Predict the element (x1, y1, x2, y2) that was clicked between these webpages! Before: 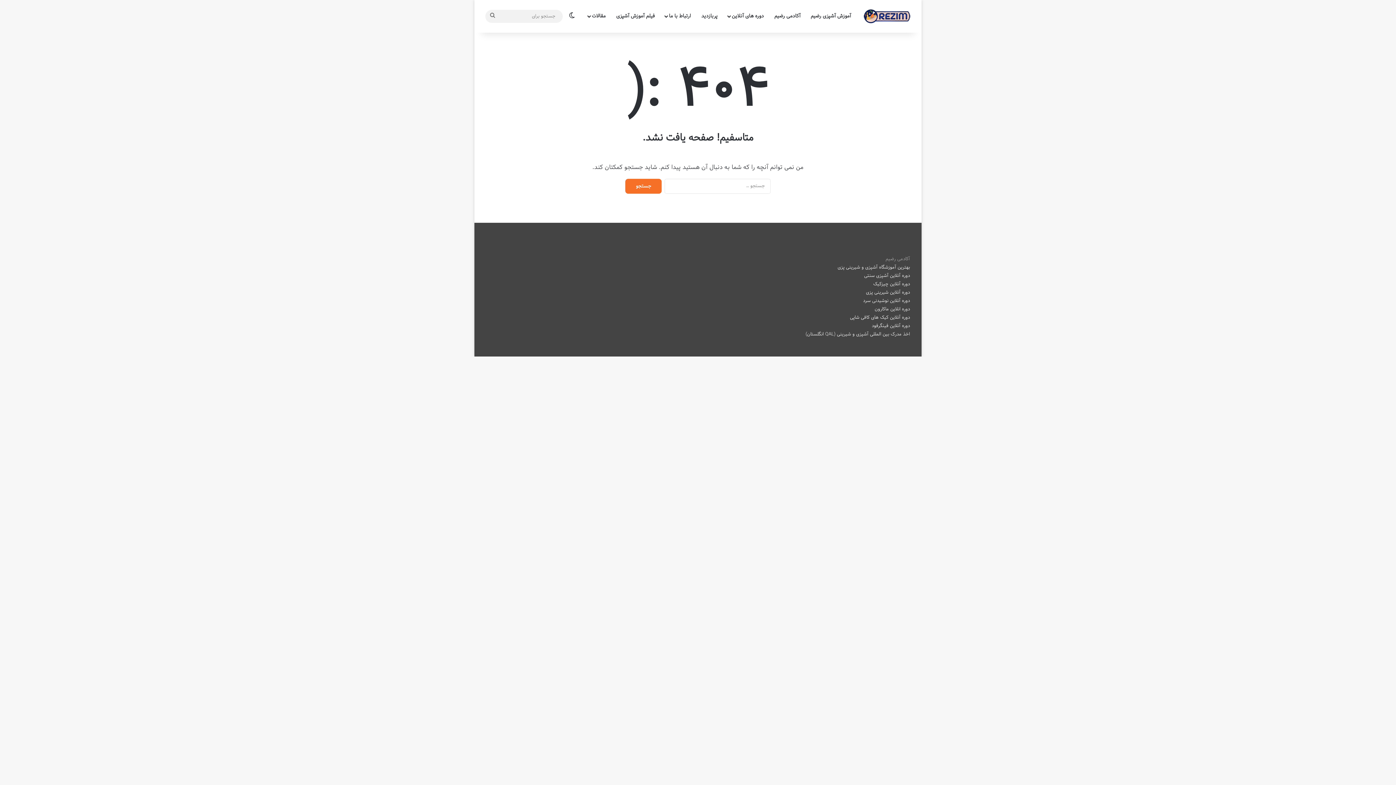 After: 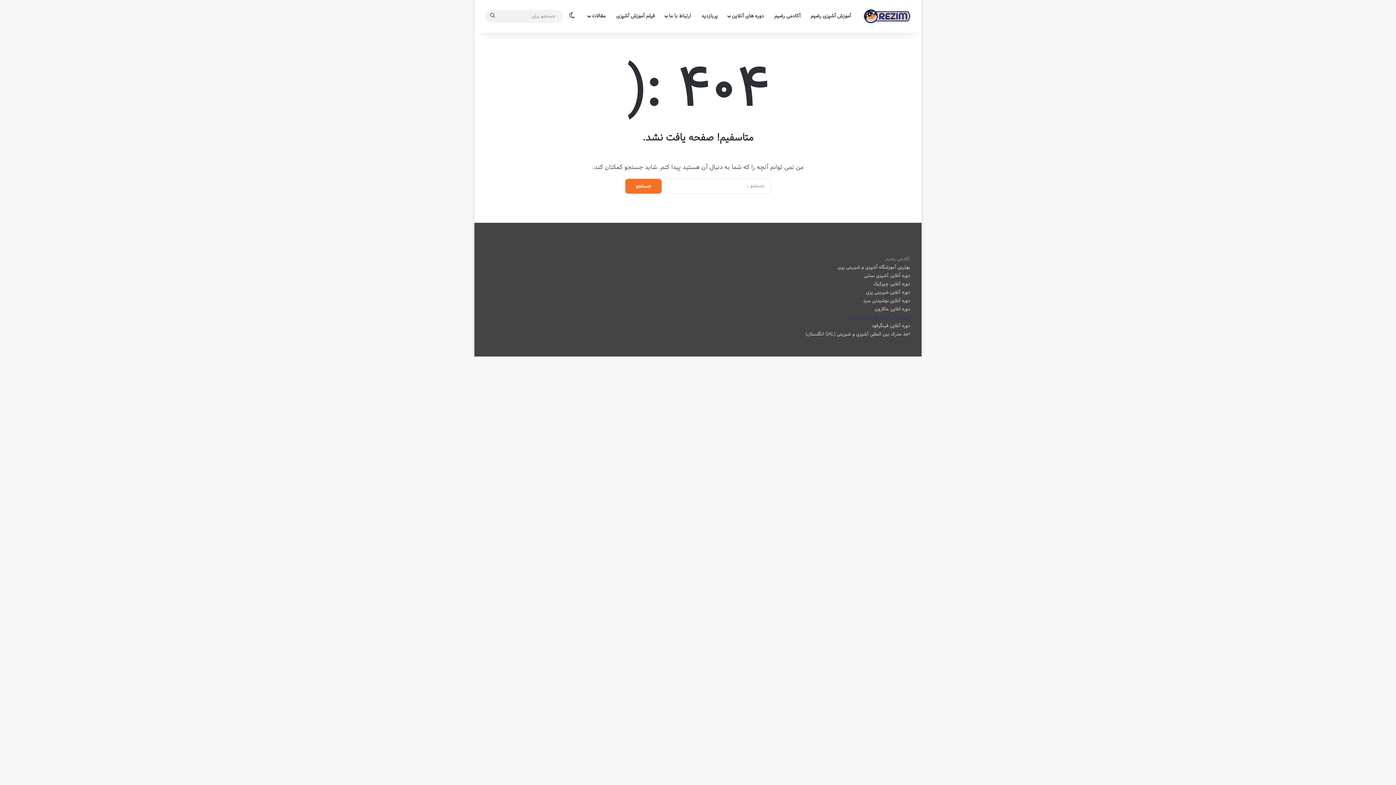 Action: bbox: (850, 313, 910, 321) label: دوره آنلاین کیک های کافی شاپی